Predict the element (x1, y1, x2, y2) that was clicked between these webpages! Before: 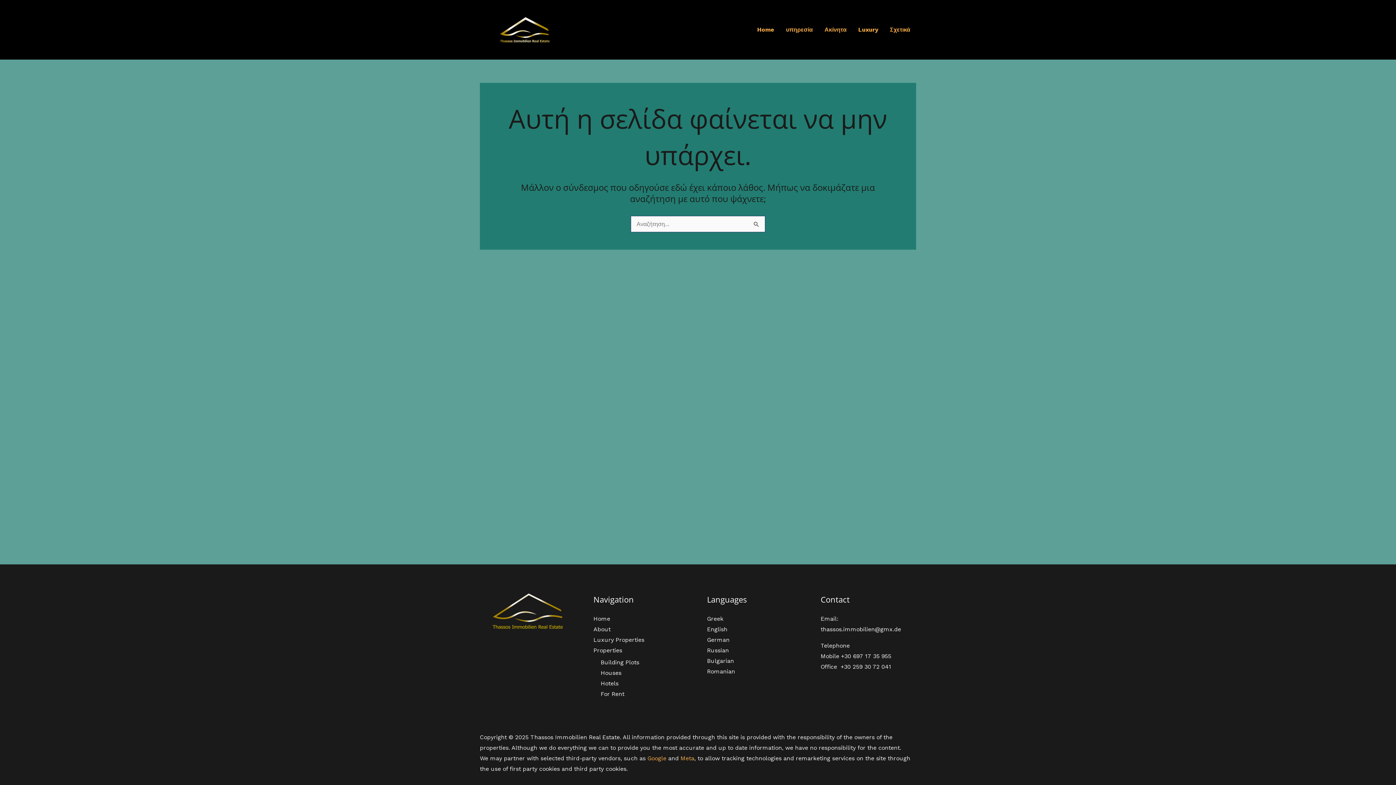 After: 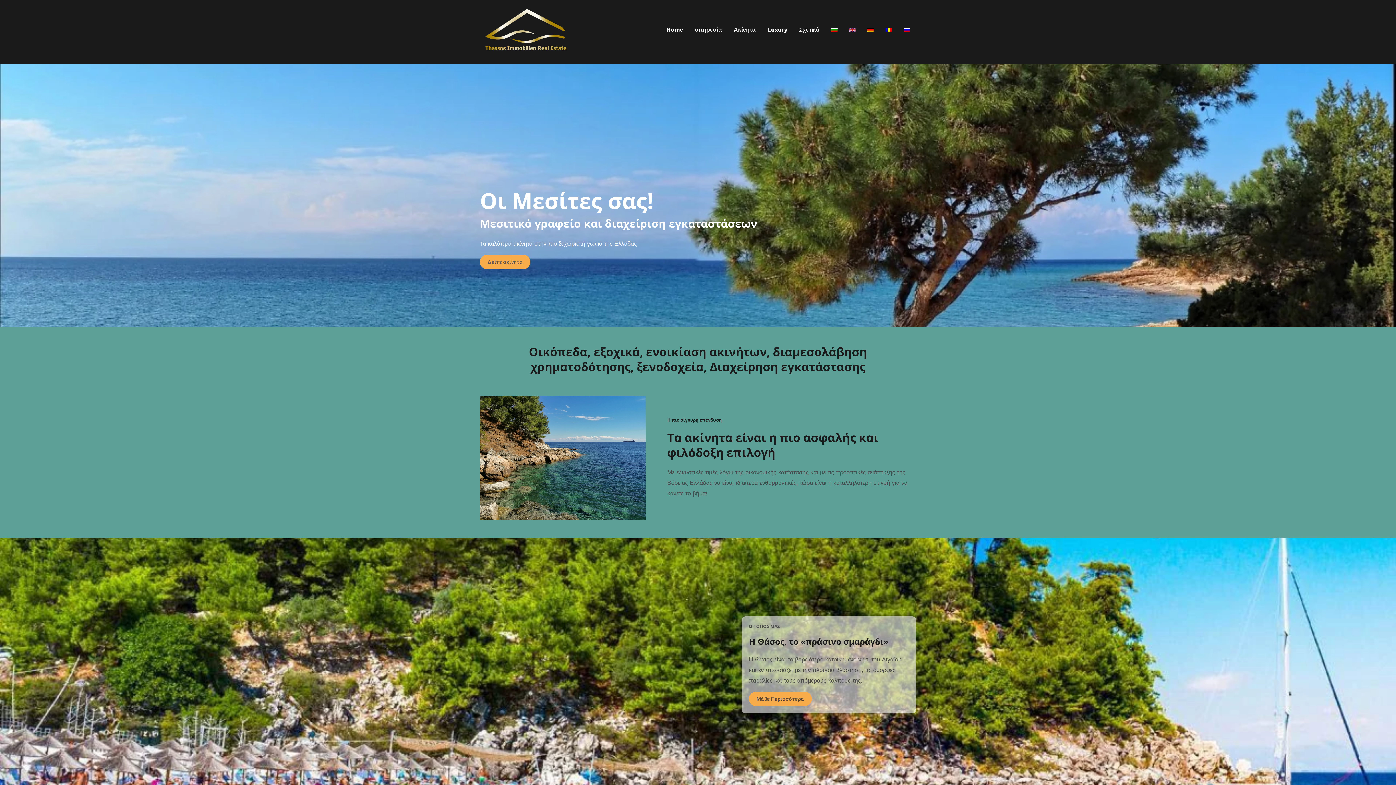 Action: bbox: (480, 593, 575, 629)